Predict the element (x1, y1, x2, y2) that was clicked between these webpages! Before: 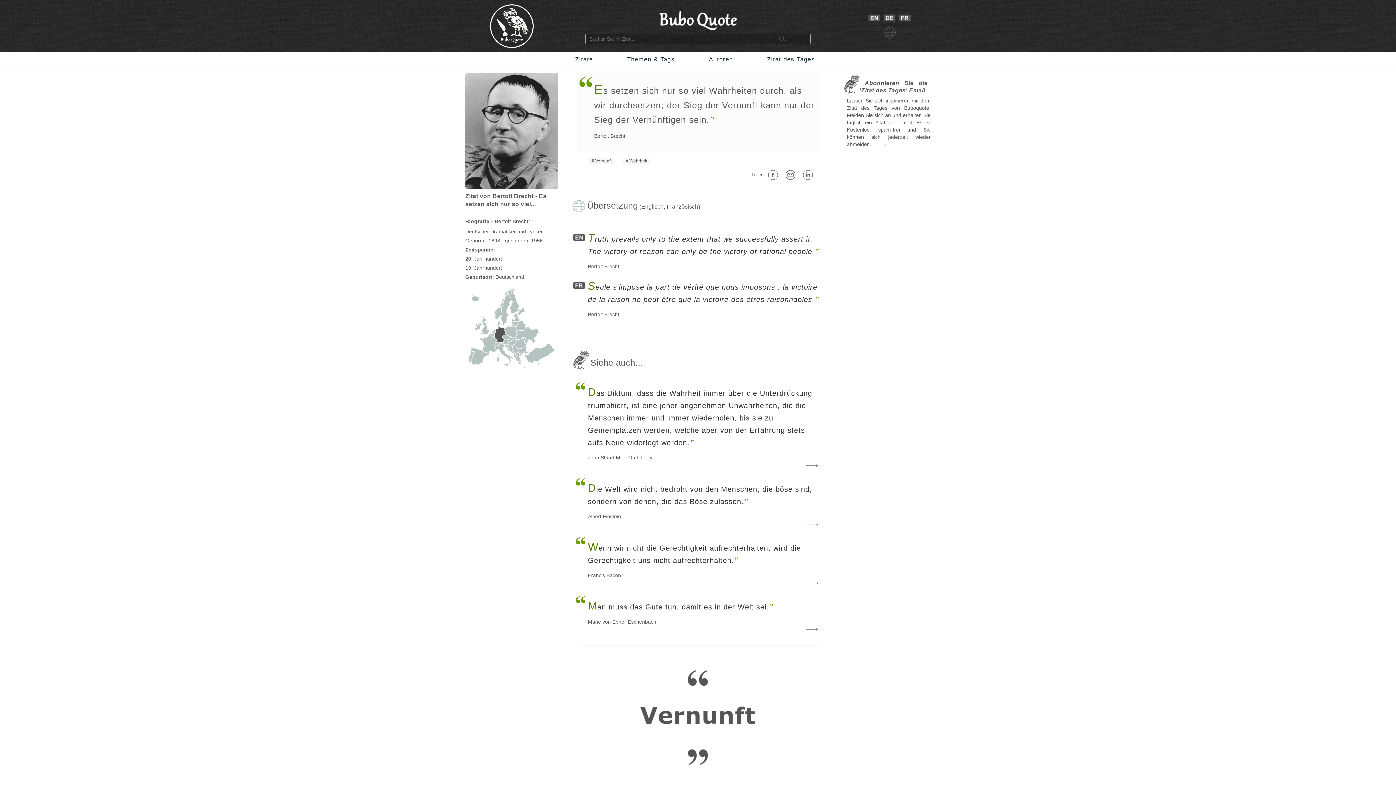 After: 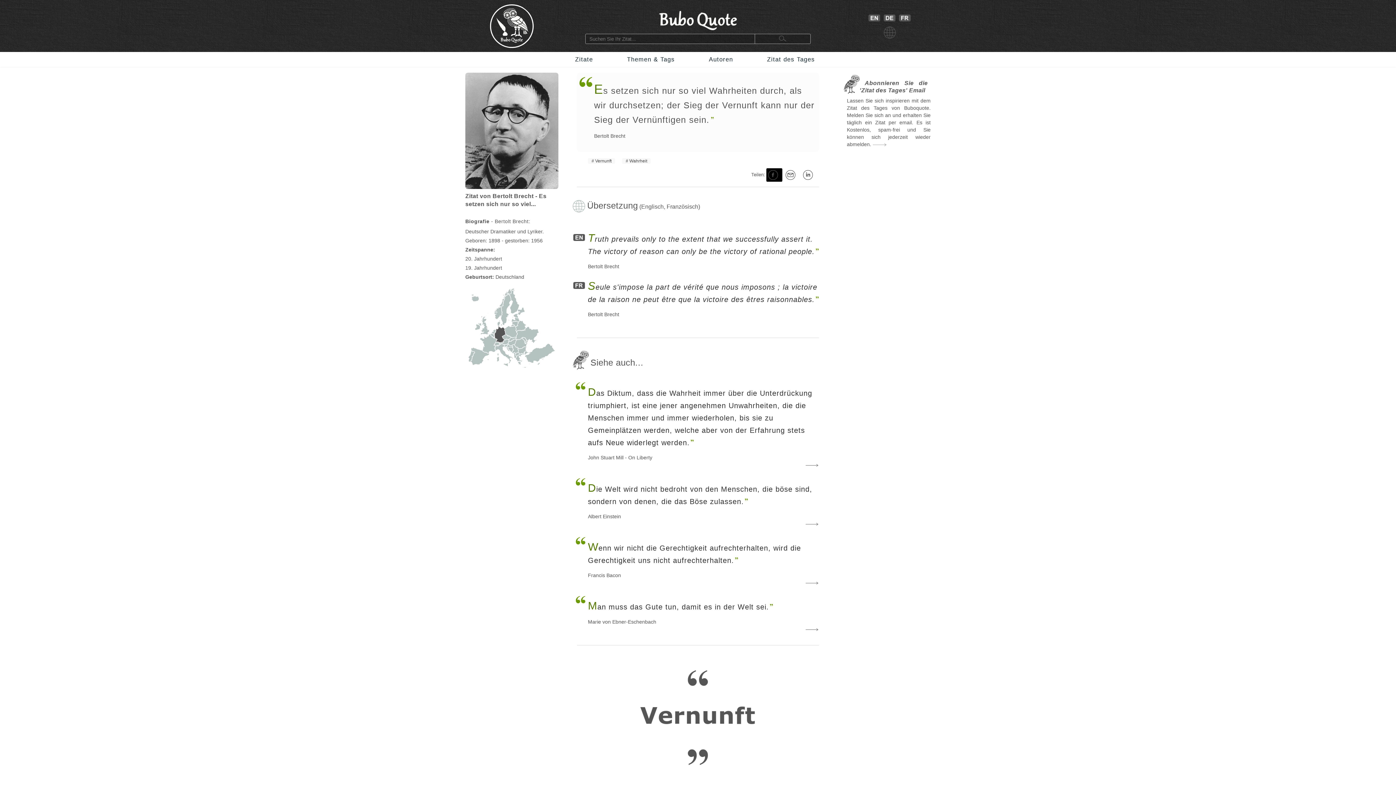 Action: bbox: (766, 168, 782, 181)